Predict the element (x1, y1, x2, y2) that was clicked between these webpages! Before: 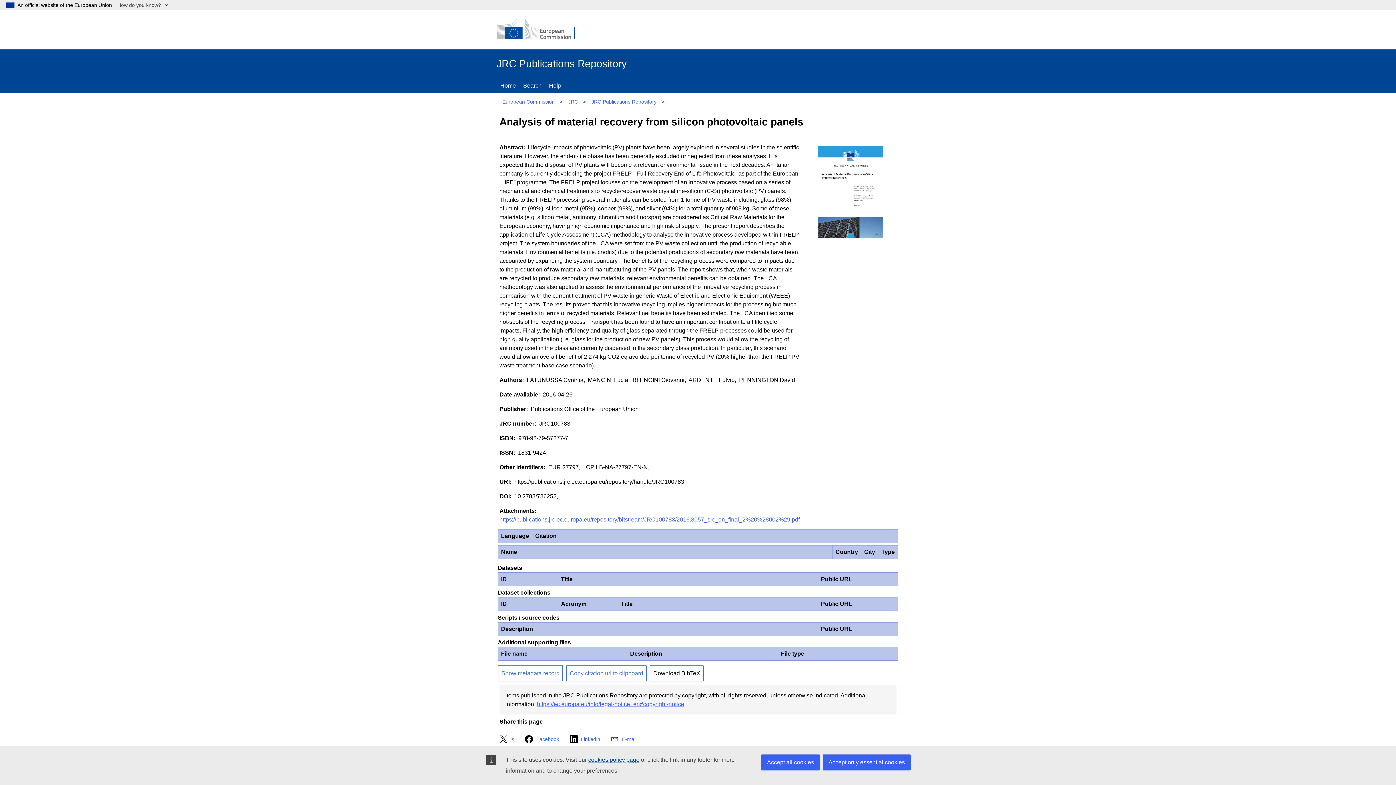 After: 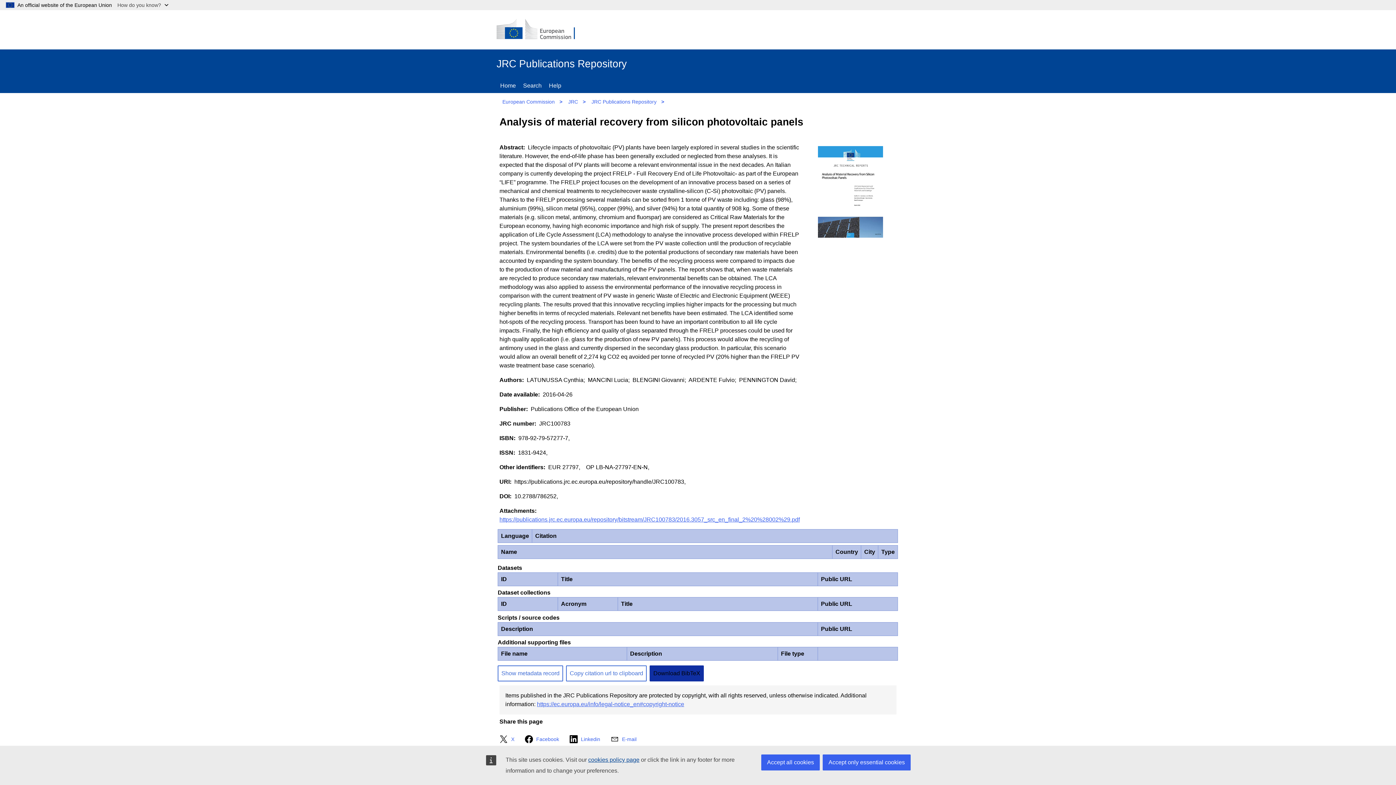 Action: bbox: (649, 665, 704, 681) label: Download BibTeX